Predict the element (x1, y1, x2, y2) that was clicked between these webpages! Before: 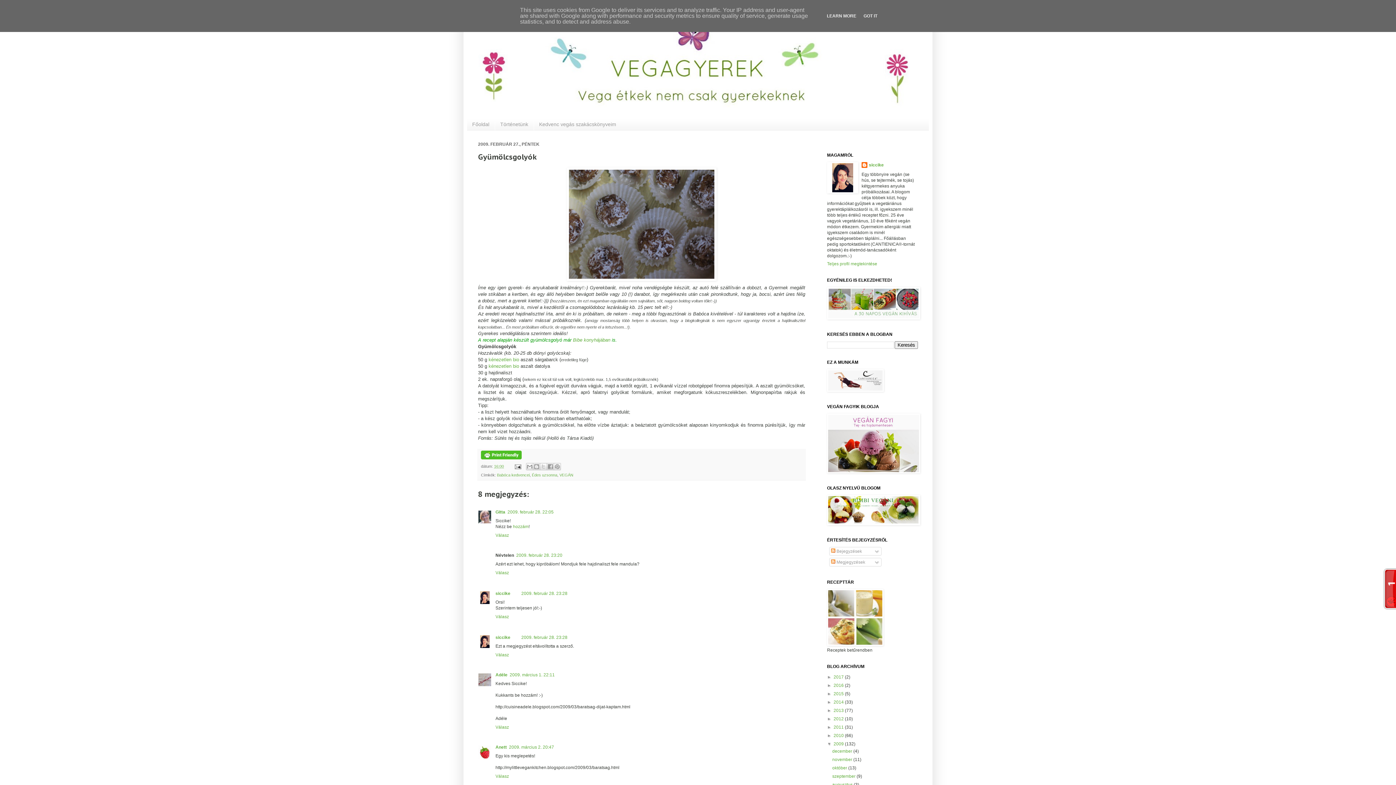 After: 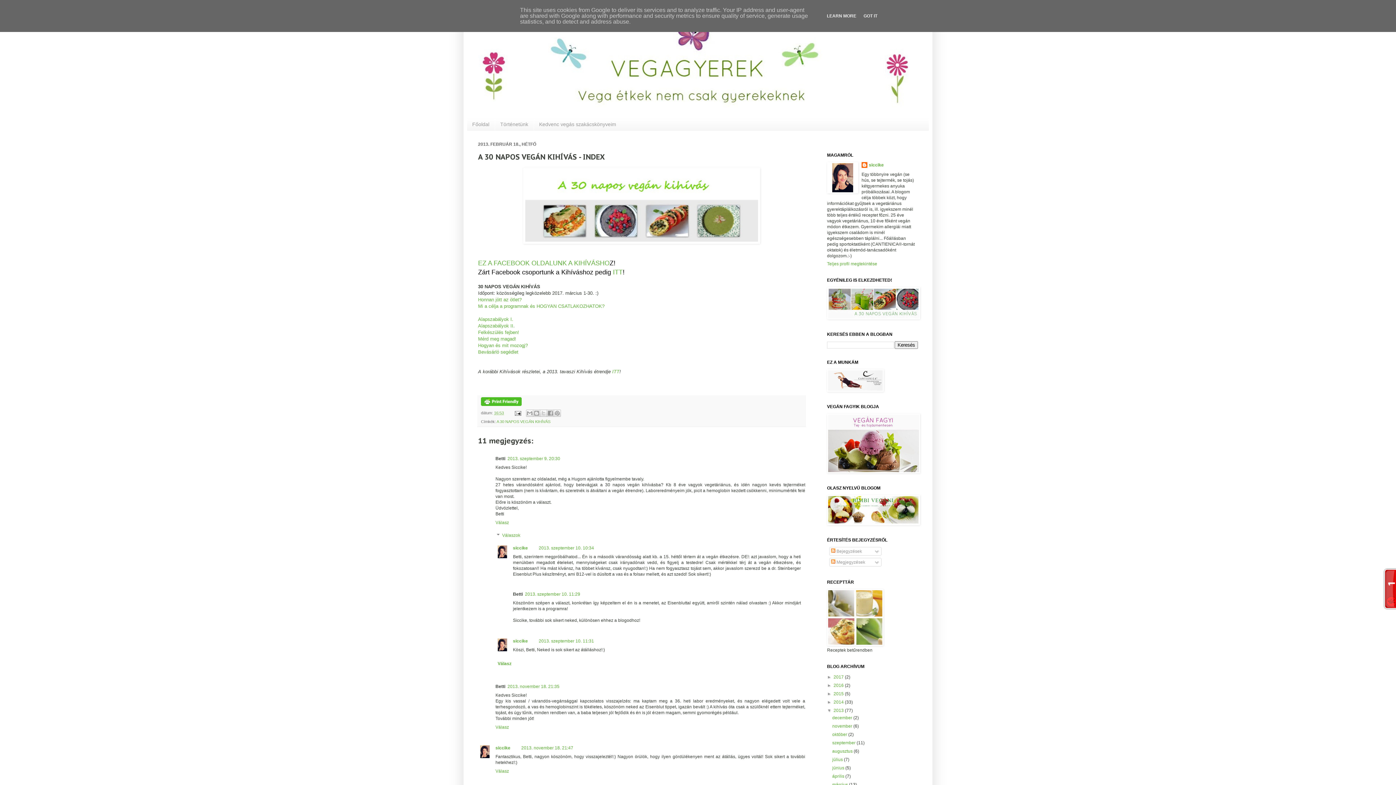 Action: bbox: (827, 315, 920, 320)